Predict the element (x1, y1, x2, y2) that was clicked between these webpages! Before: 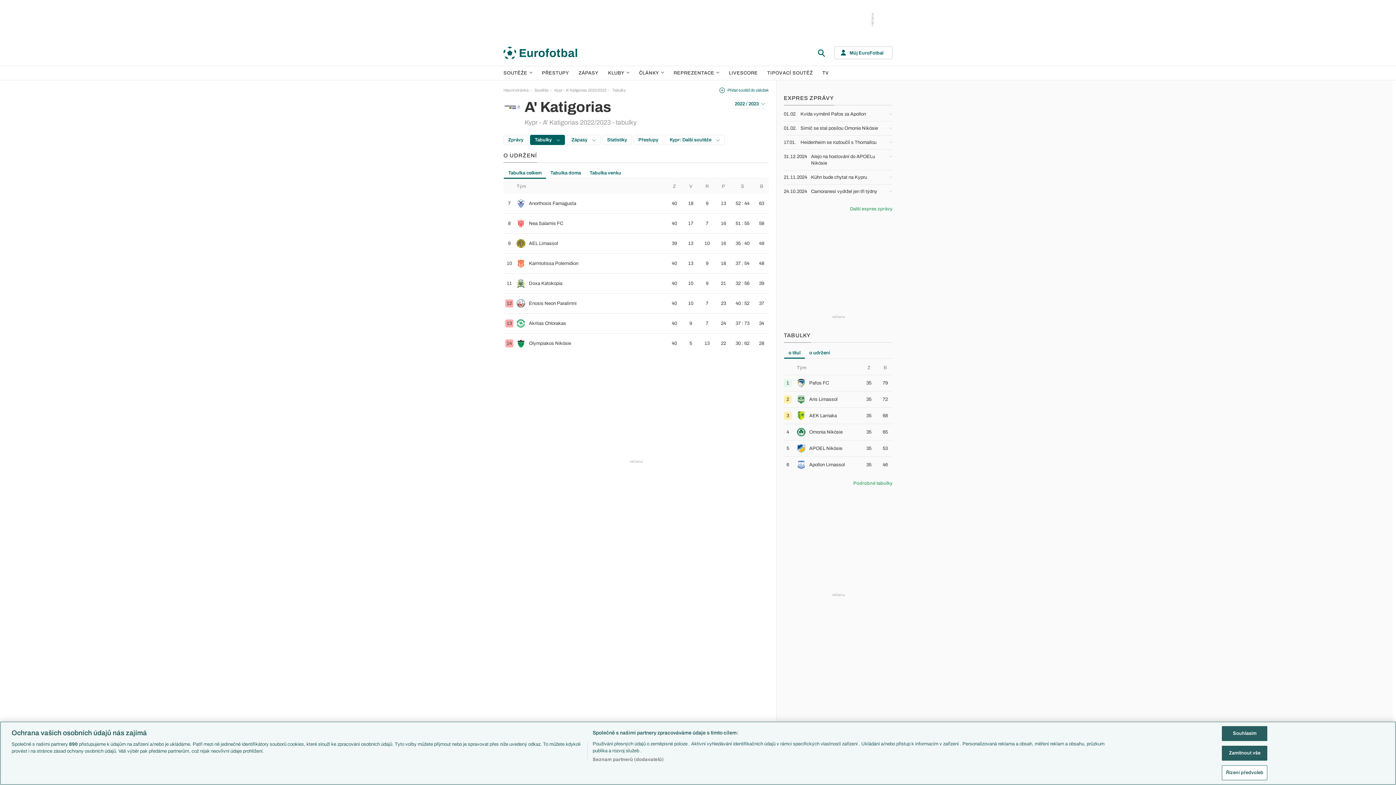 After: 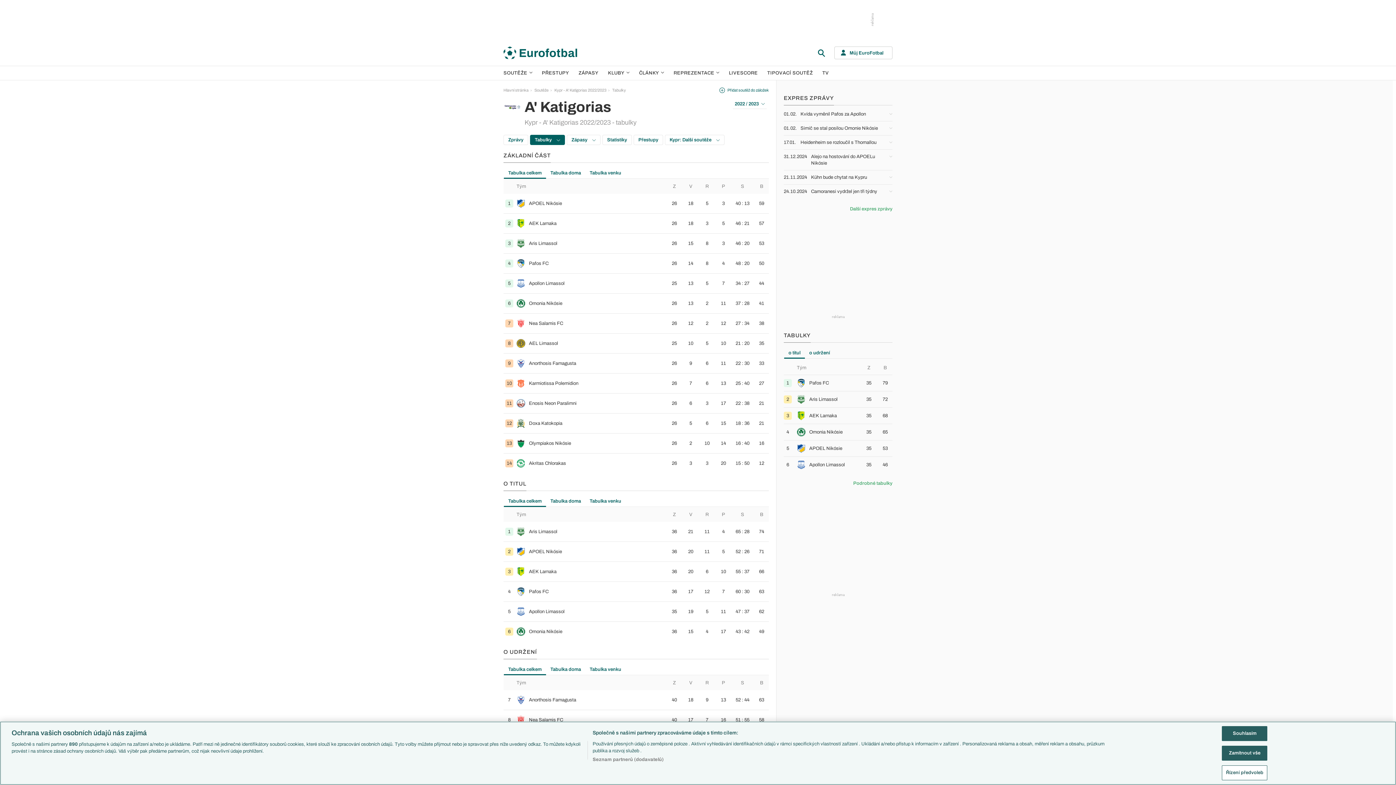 Action: label: Tabulky bbox: (612, 88, 626, 92)